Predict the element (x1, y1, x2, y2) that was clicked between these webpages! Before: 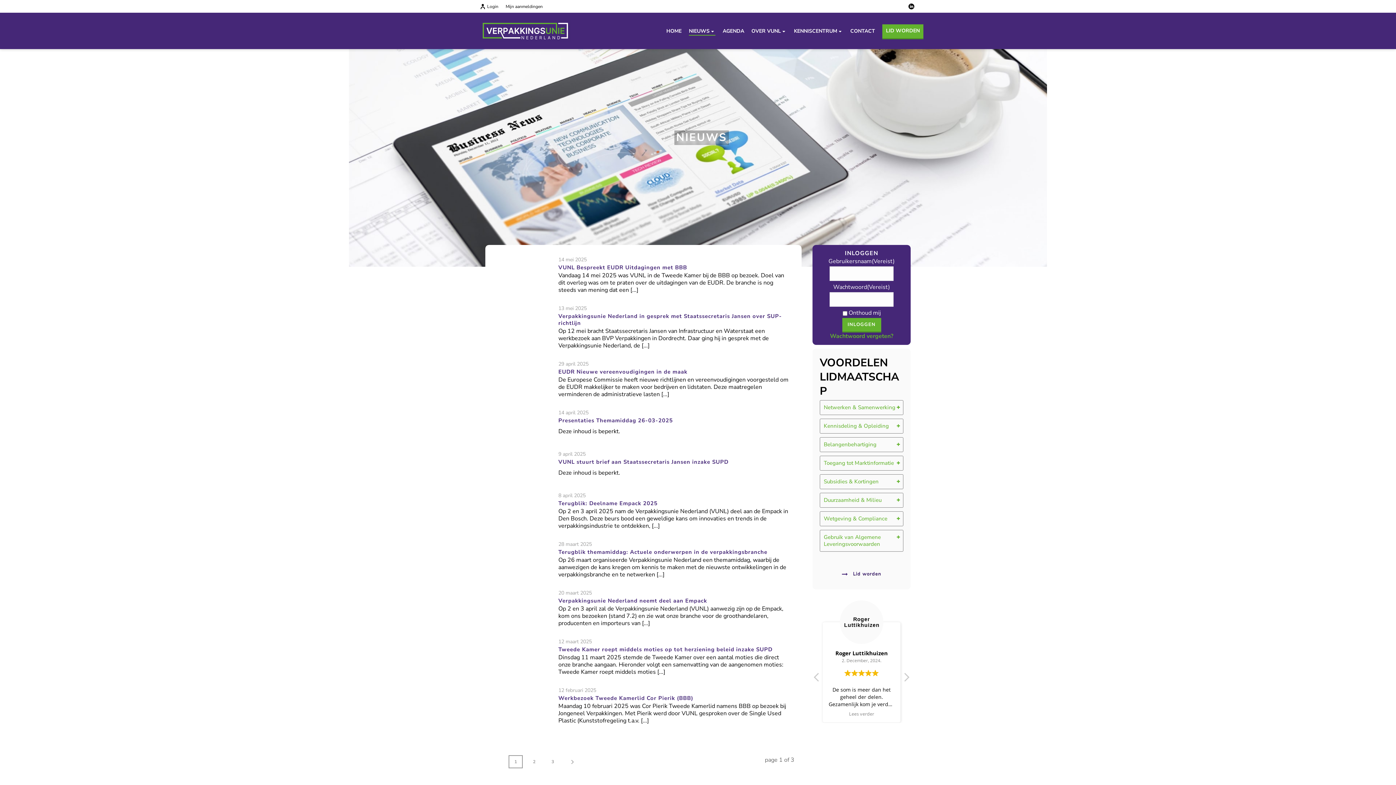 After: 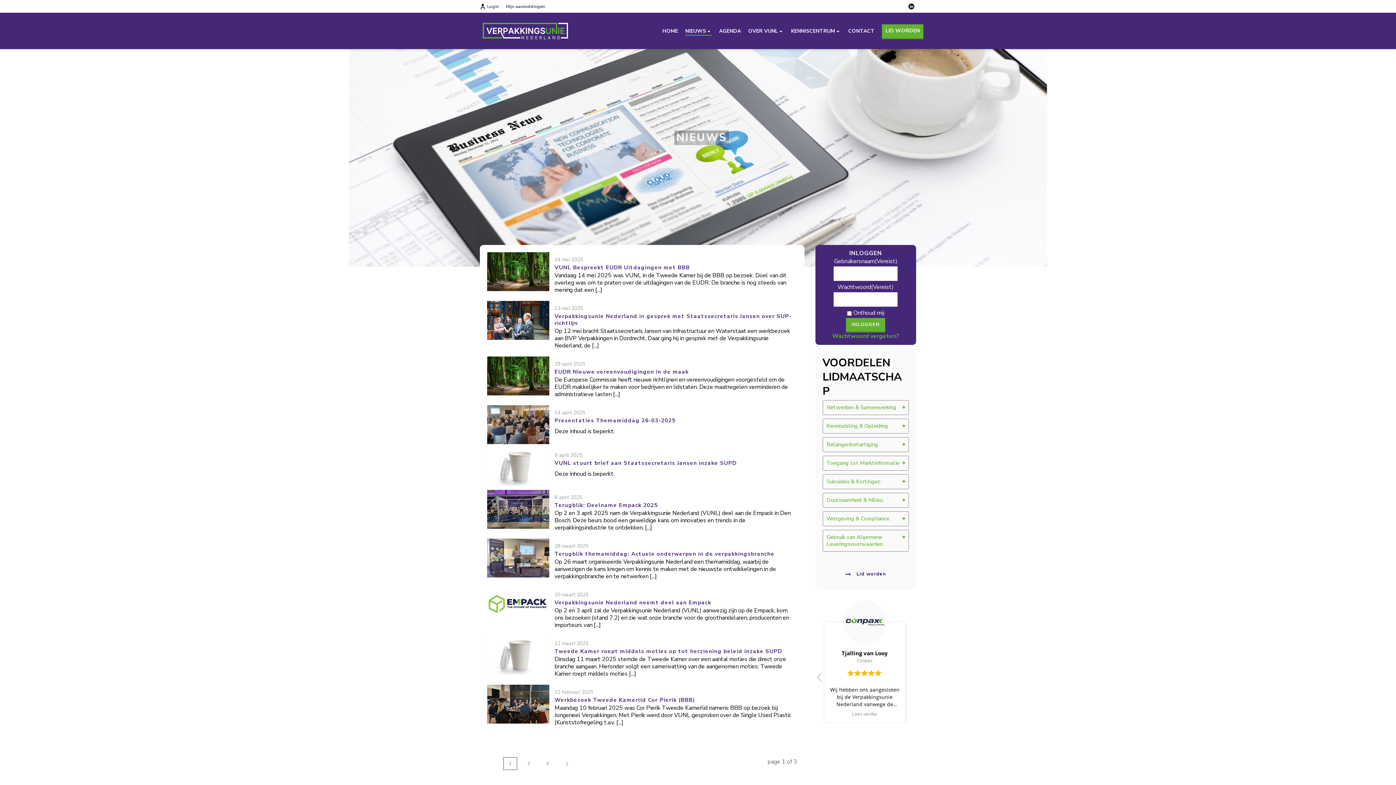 Action: bbox: (902, 672, 910, 686) label: Volgende recensie